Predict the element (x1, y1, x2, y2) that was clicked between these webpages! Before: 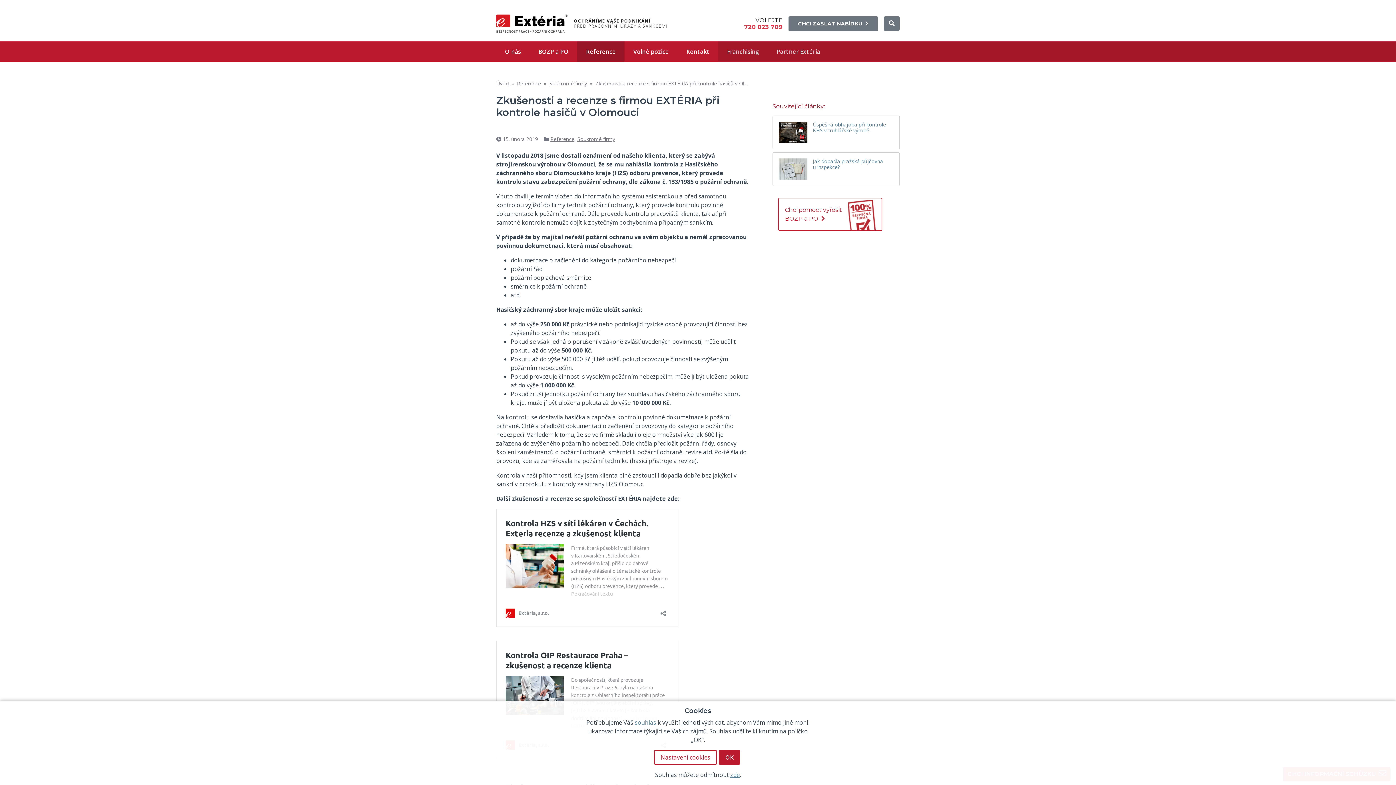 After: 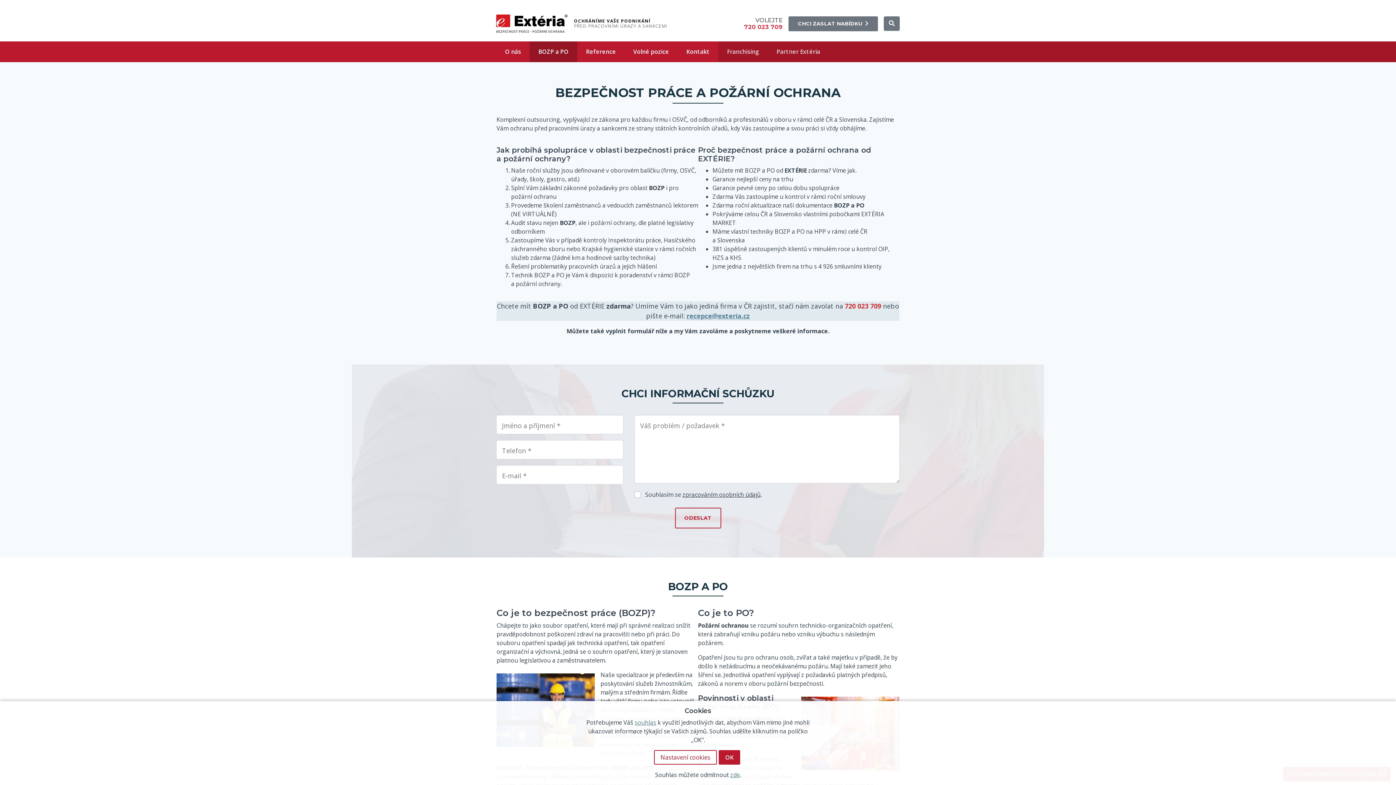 Action: bbox: (529, 41, 577, 62) label: BOZP a PO